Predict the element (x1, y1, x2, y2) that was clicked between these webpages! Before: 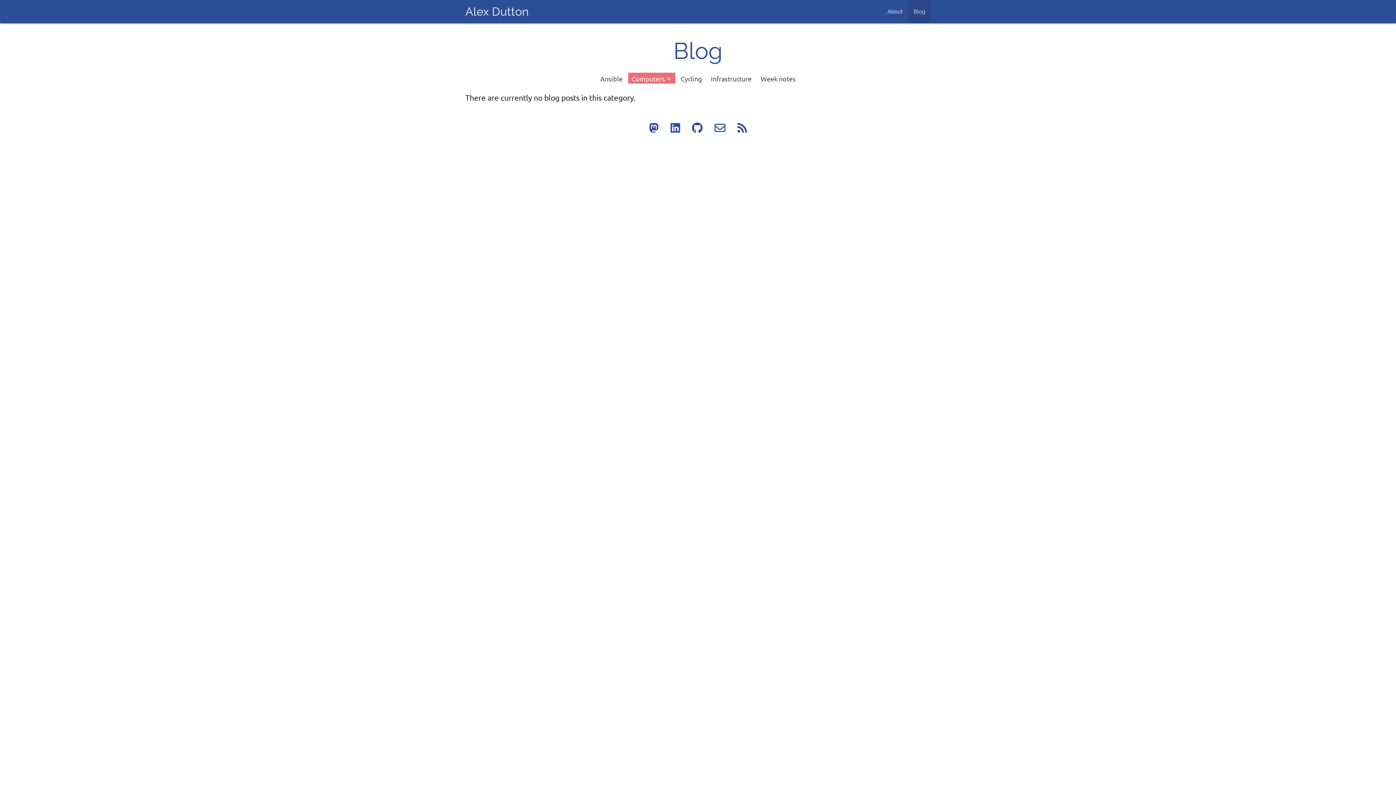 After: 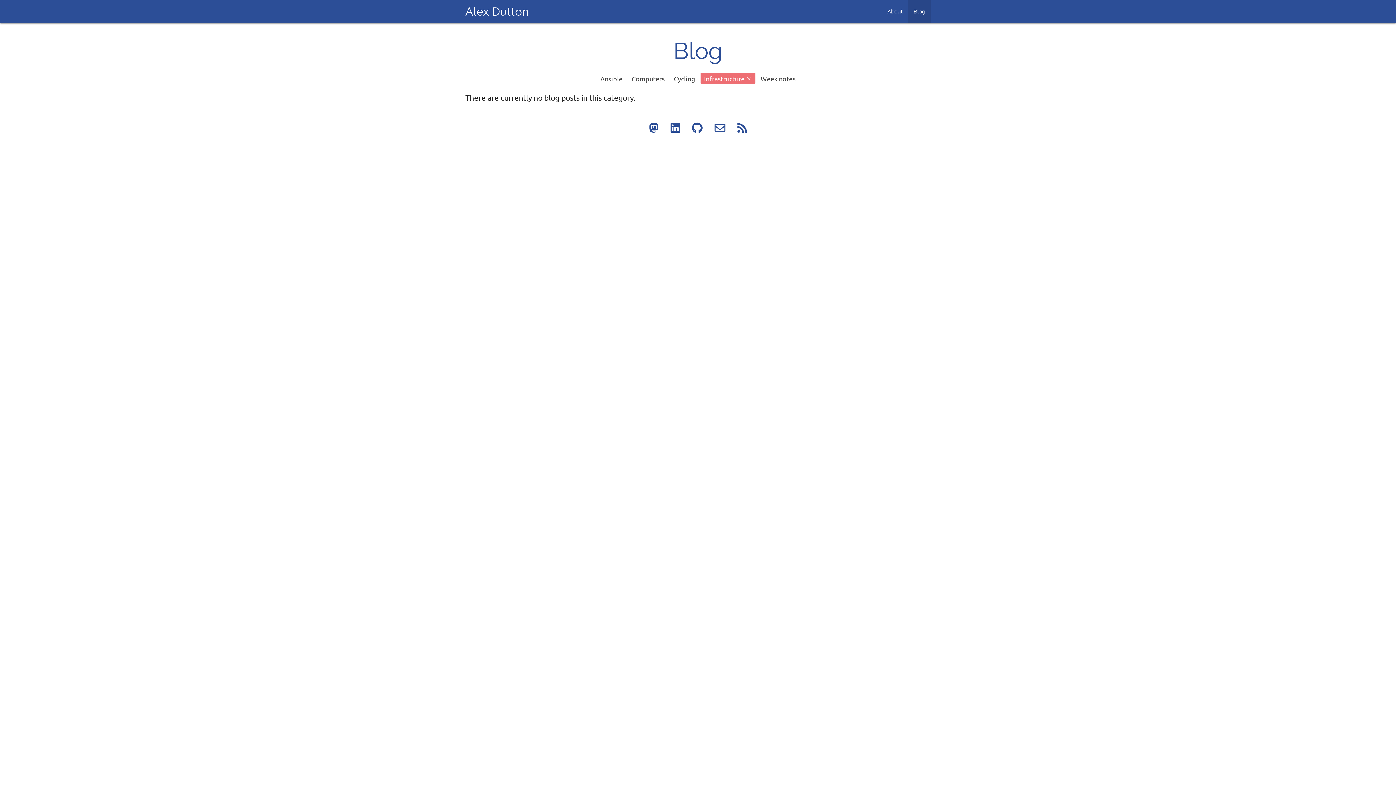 Action: bbox: (707, 73, 755, 84) label: Infrastructure